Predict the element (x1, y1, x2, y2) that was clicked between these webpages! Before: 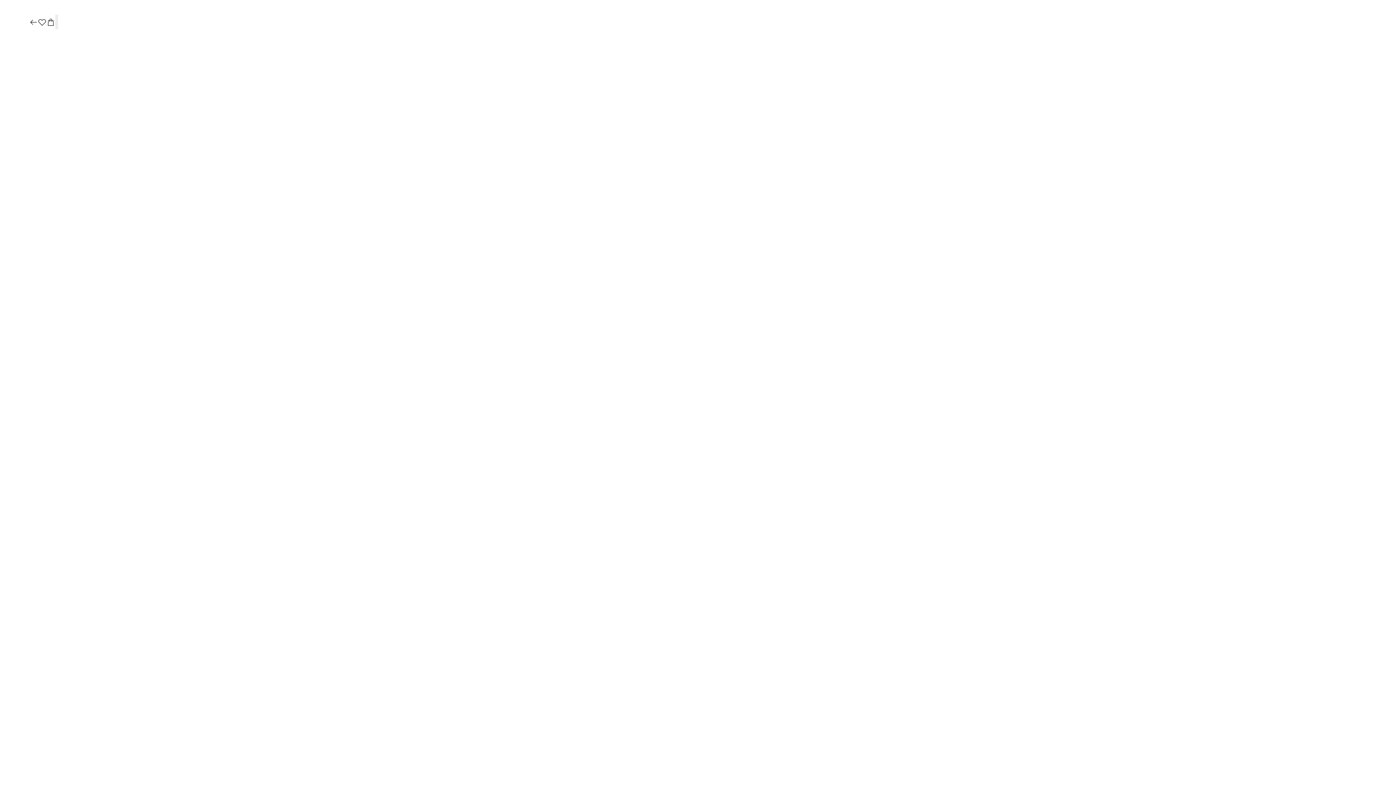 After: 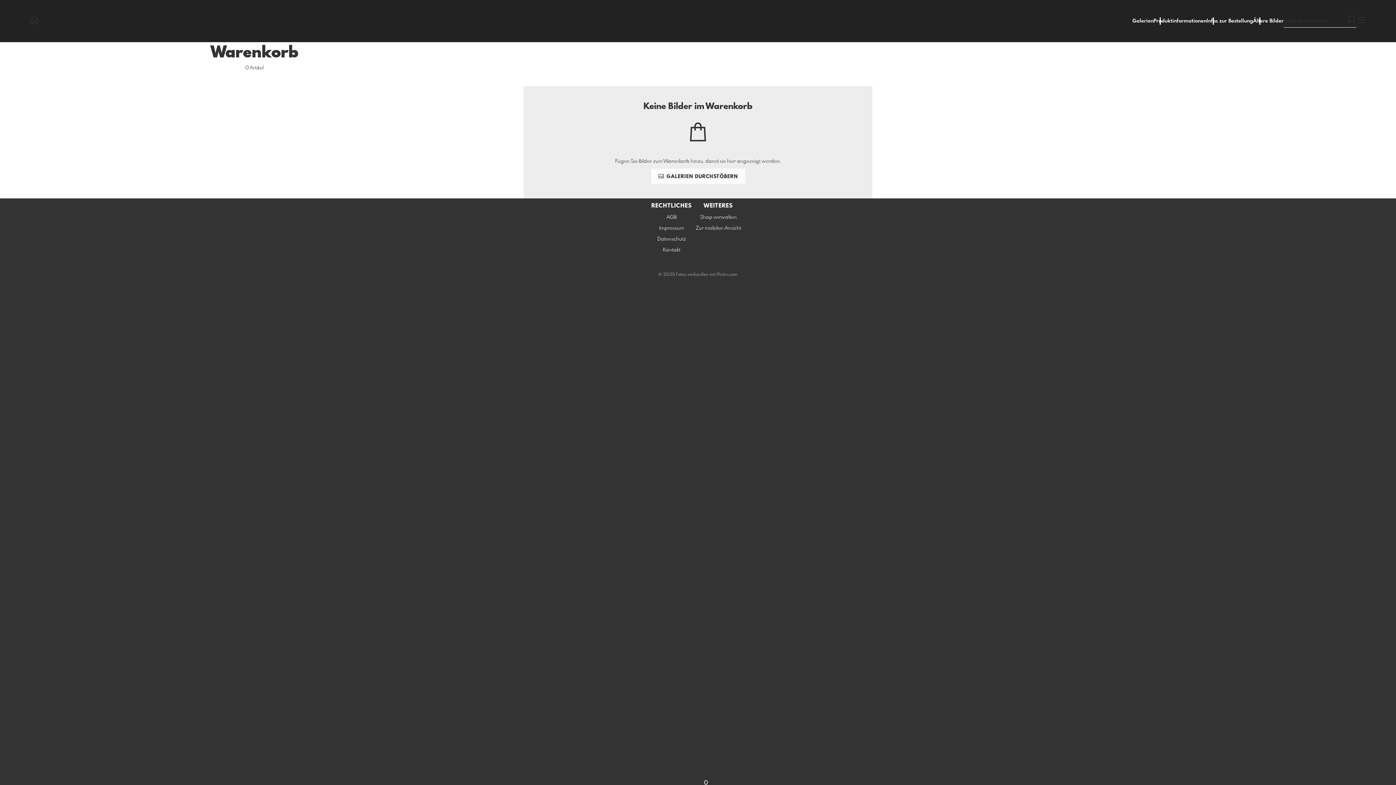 Action: bbox: (46, 17, 55, 27)